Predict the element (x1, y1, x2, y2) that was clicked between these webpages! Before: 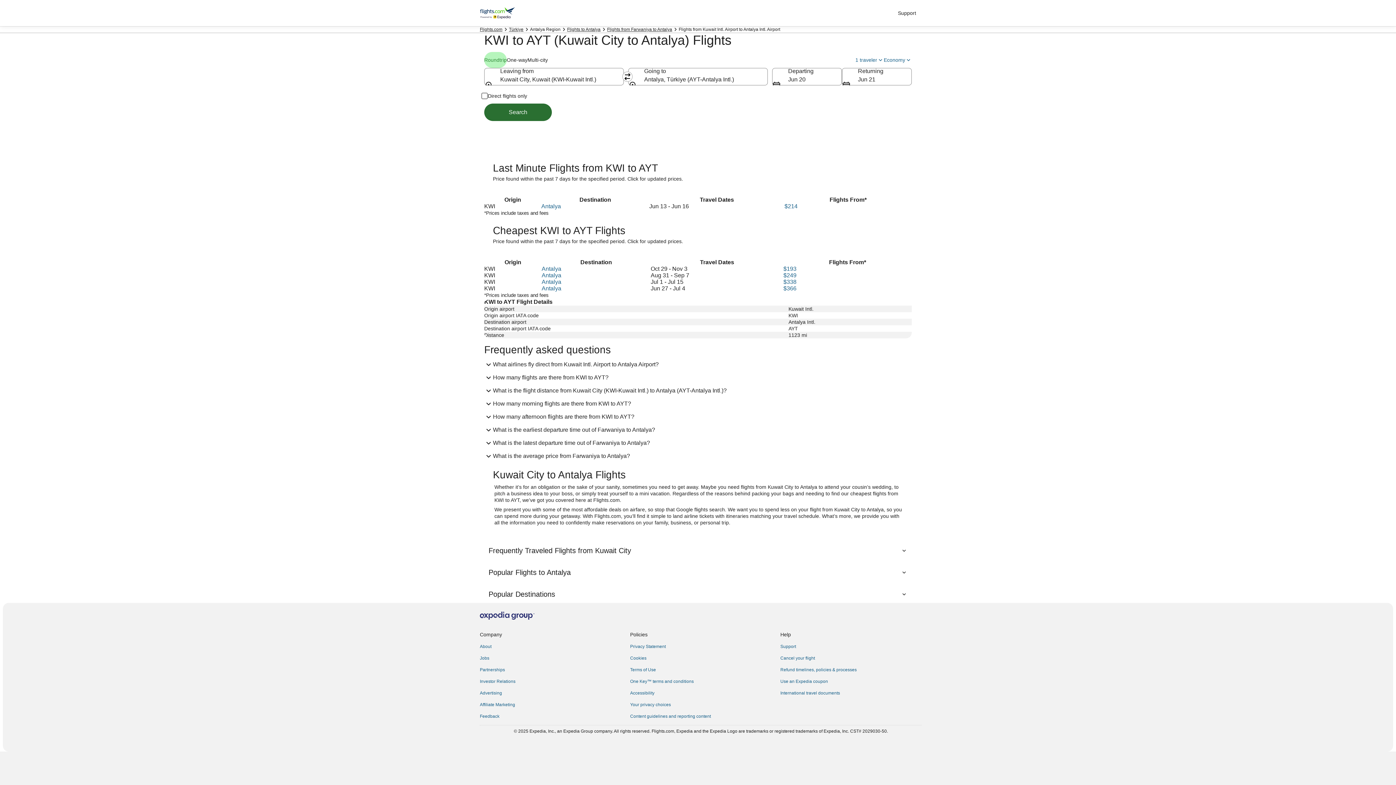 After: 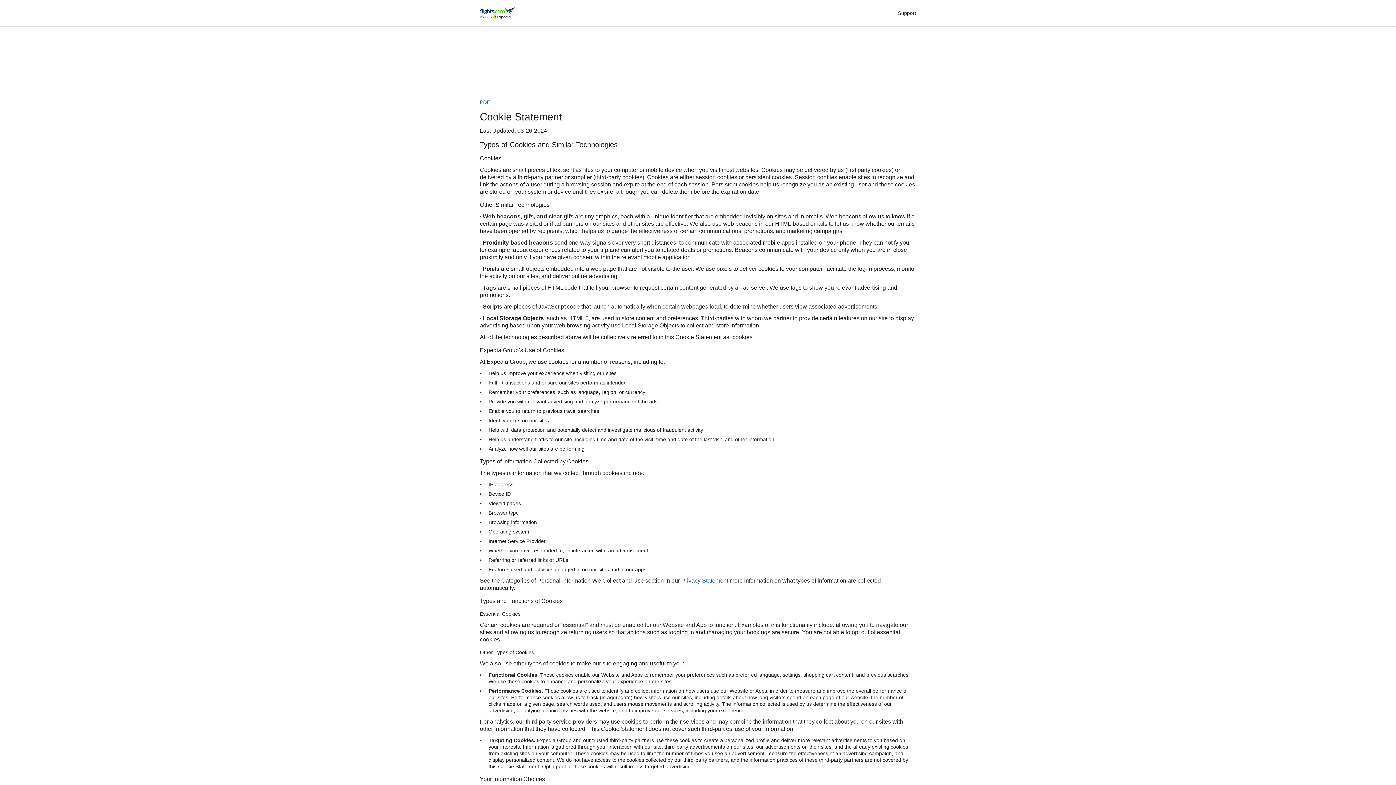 Action: label: Cookies bbox: (630, 655, 771, 661)